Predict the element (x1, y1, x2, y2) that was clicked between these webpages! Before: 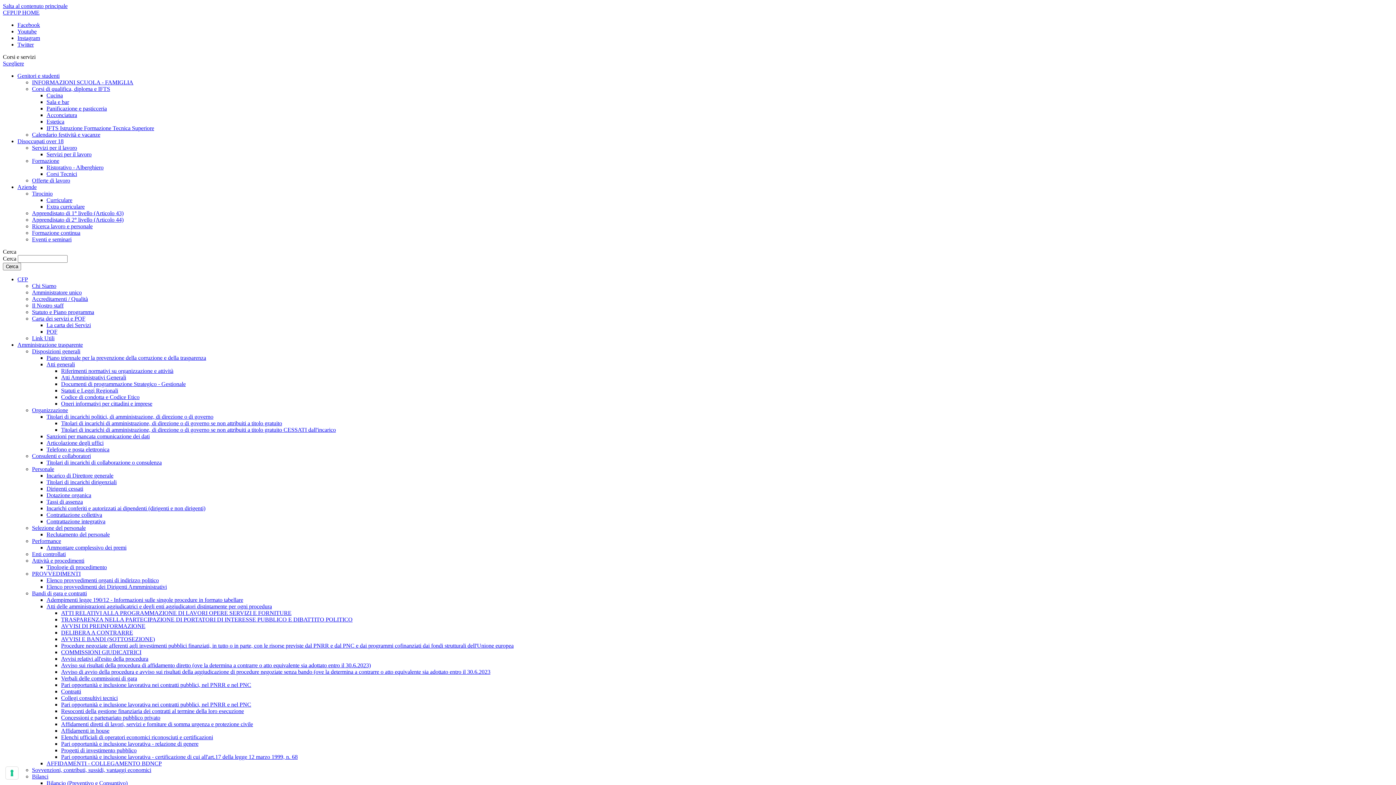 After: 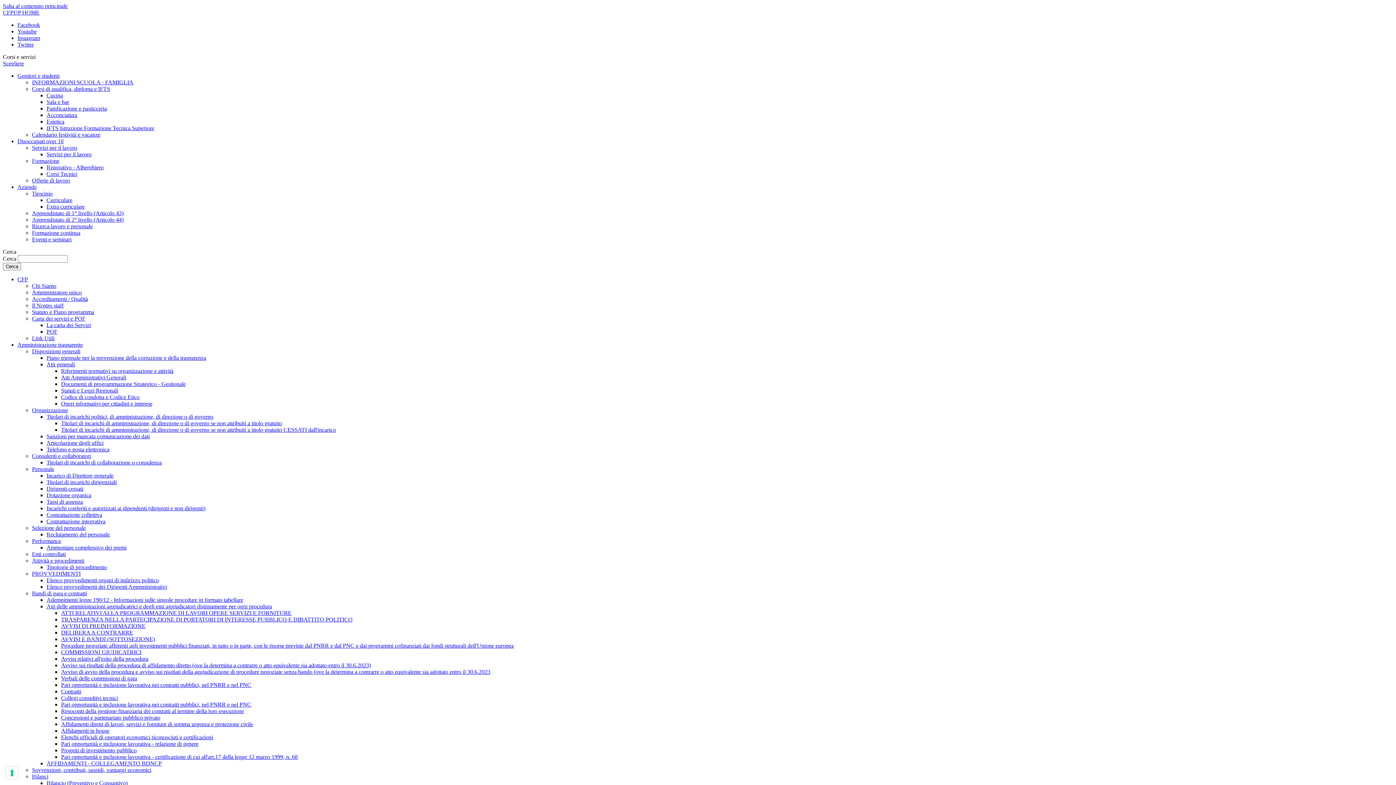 Action: bbox: (32, 570, 80, 577) label: PROVVEDIMENTI